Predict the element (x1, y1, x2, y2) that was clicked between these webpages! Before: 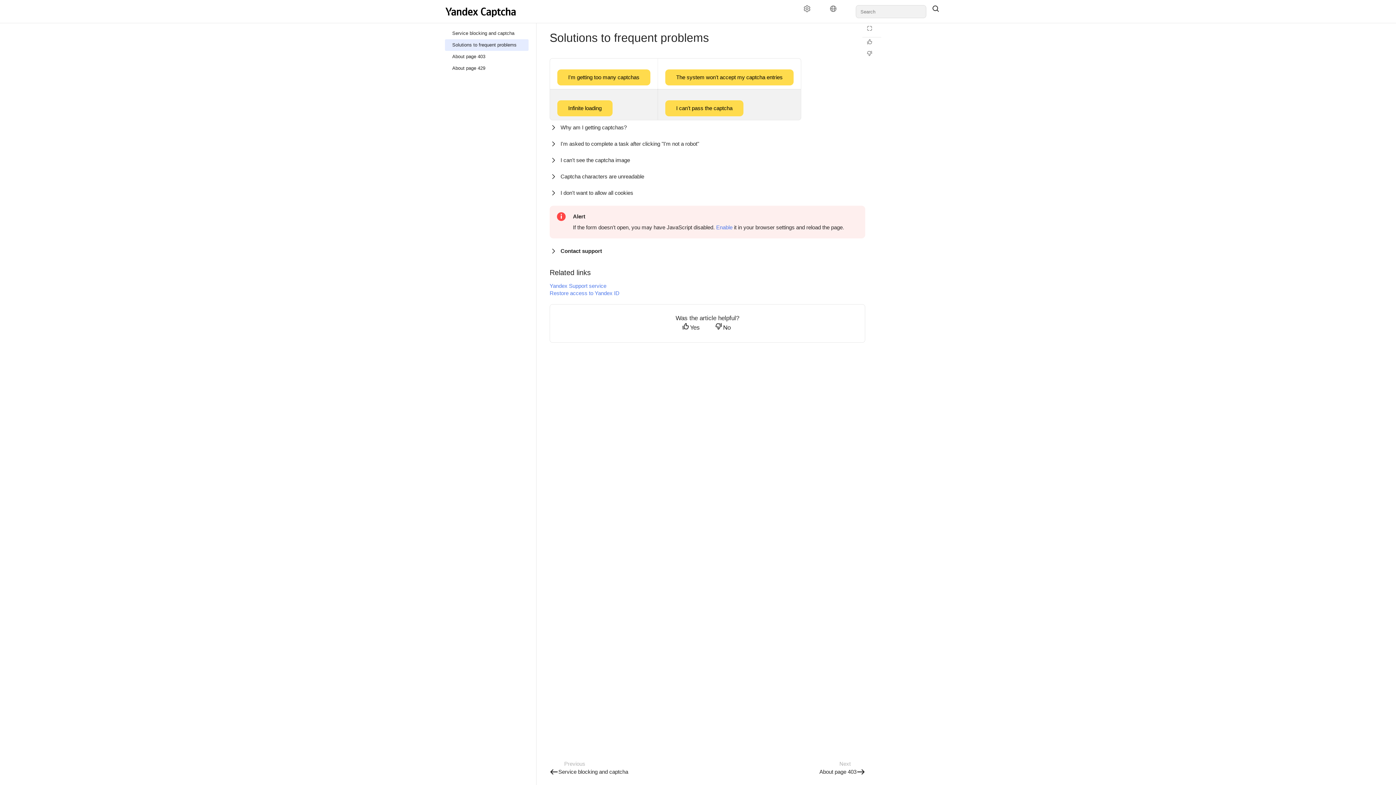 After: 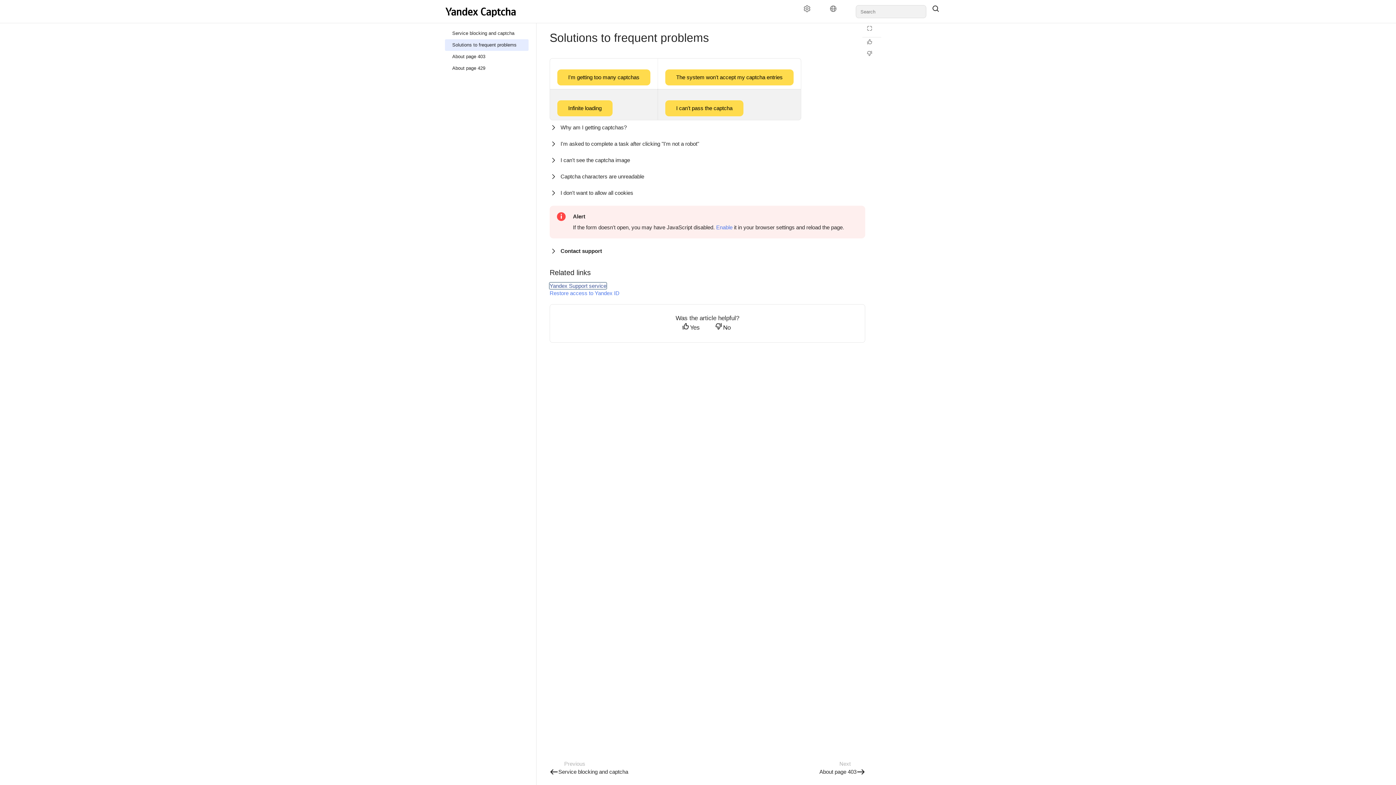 Action: bbox: (549, 282, 606, 289) label: Yandex Support service